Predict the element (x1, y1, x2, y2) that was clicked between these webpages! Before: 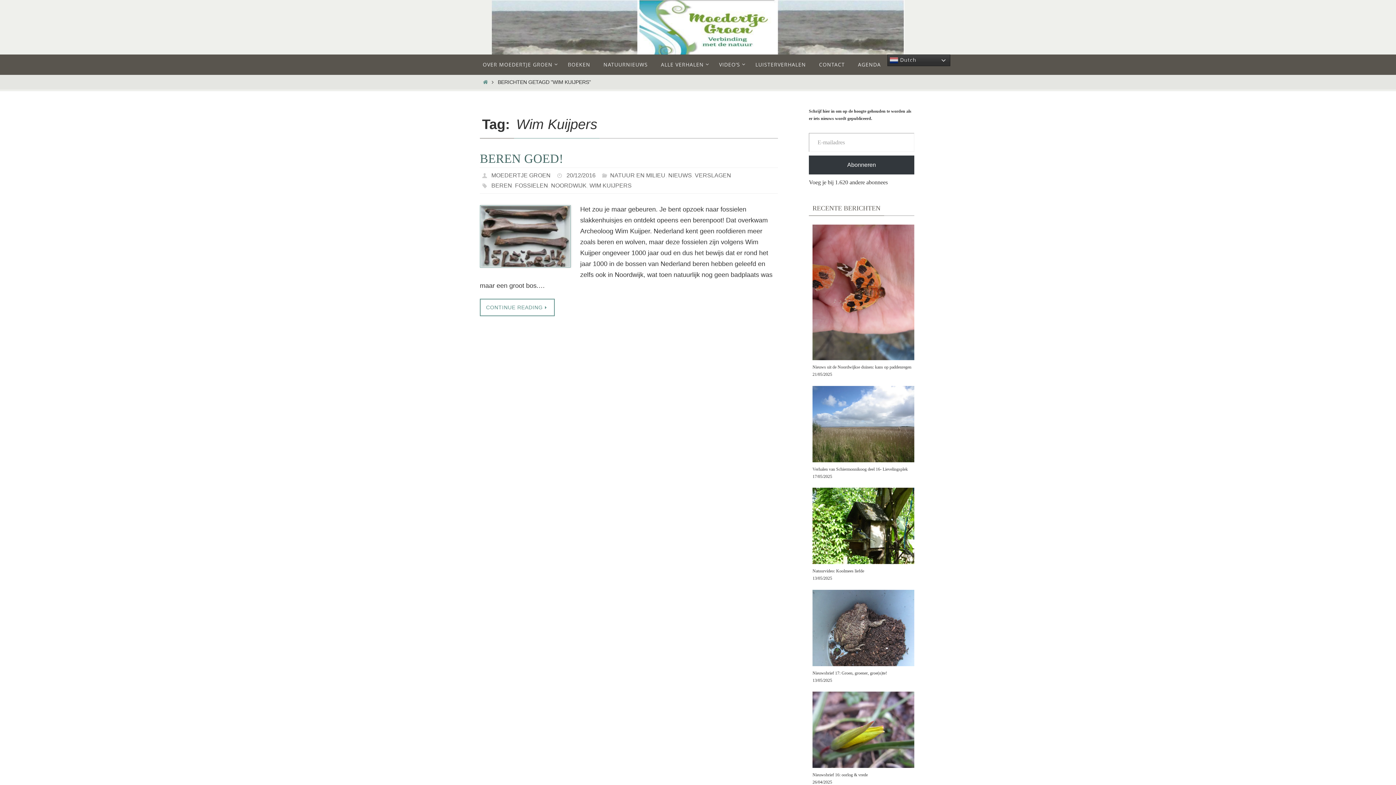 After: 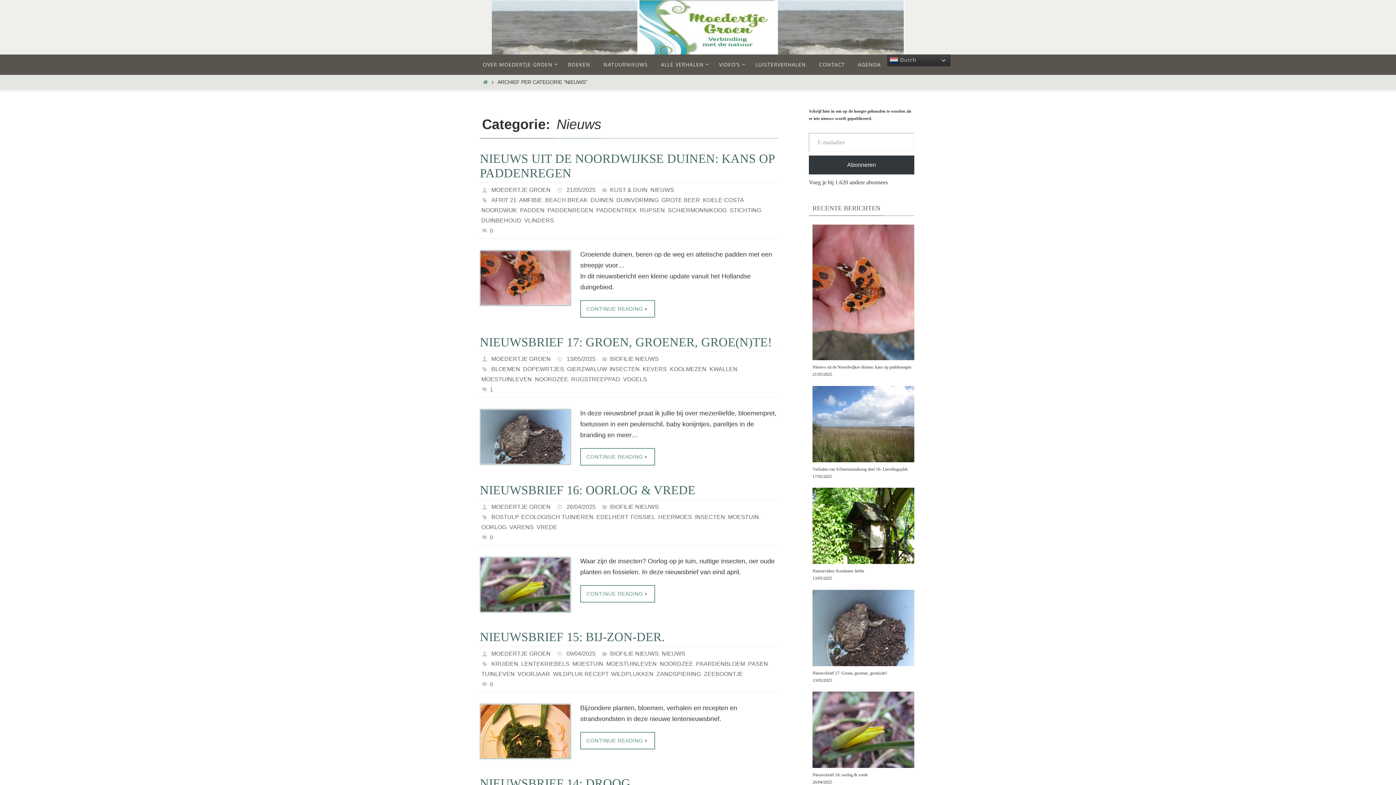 Action: label: NIEUWS bbox: (668, 172, 692, 178)